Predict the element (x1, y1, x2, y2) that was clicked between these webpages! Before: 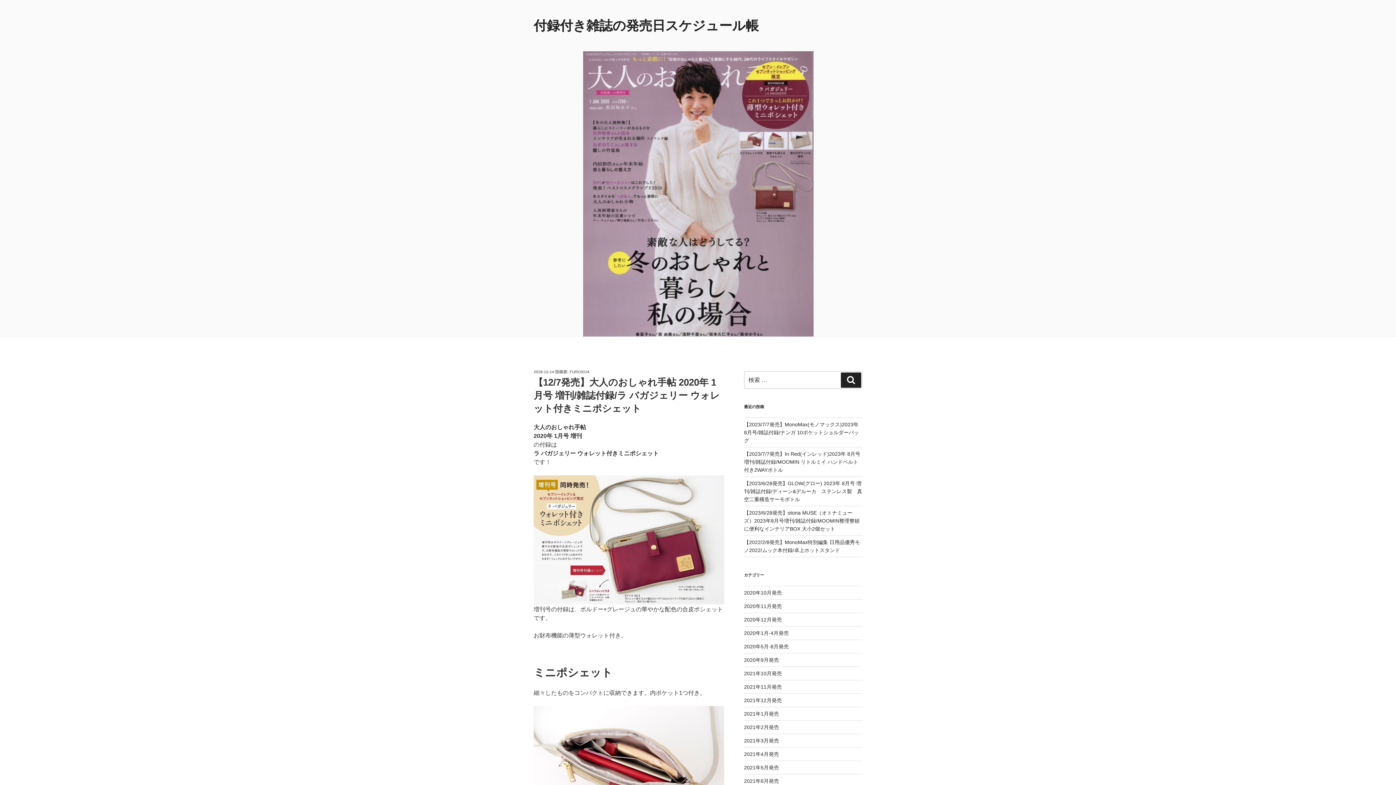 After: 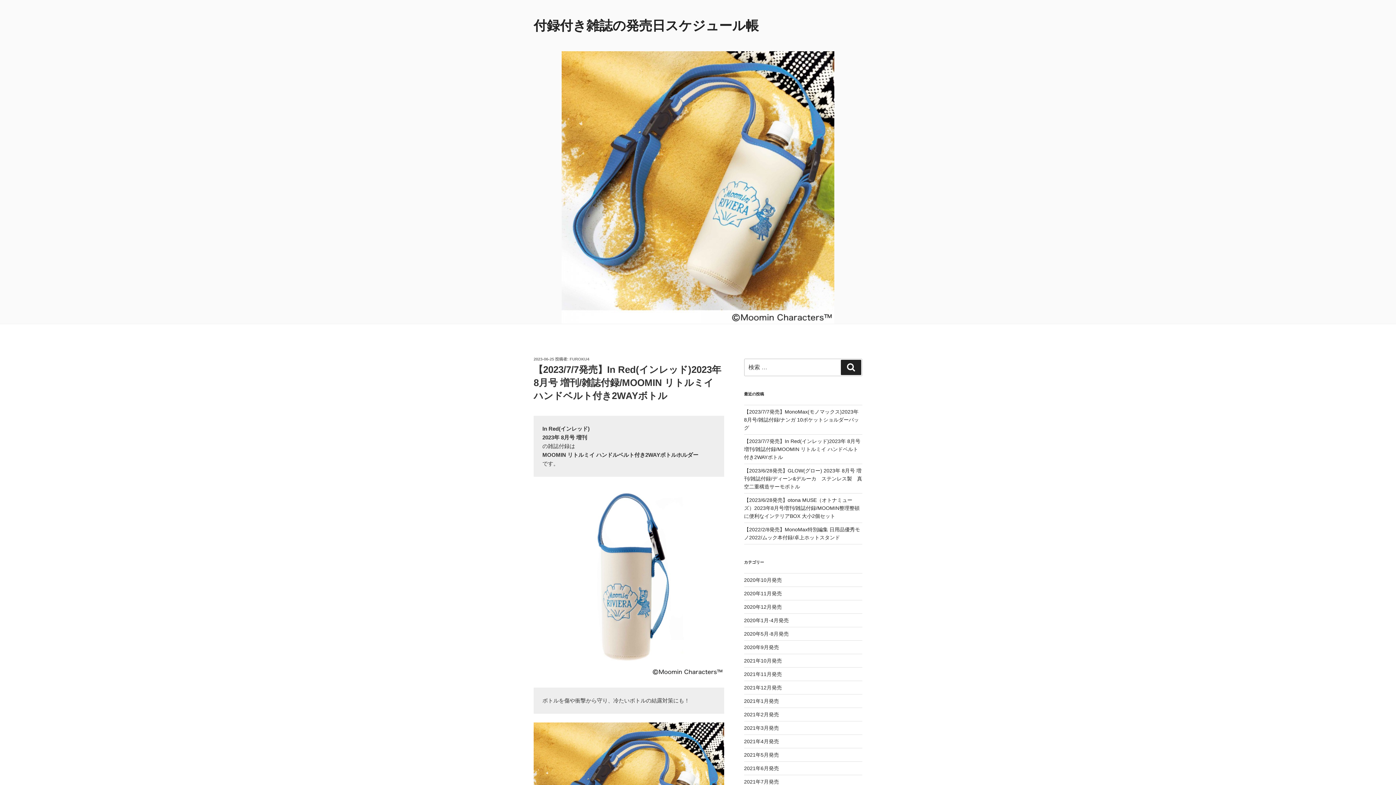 Action: bbox: (744, 451, 860, 473) label: 【2023/7/7発売】In Red(インレッド)2023年 8月号 増刊/雑誌付録/MOOMIN リトルミイ ハンドベルト付き2WAYボトル